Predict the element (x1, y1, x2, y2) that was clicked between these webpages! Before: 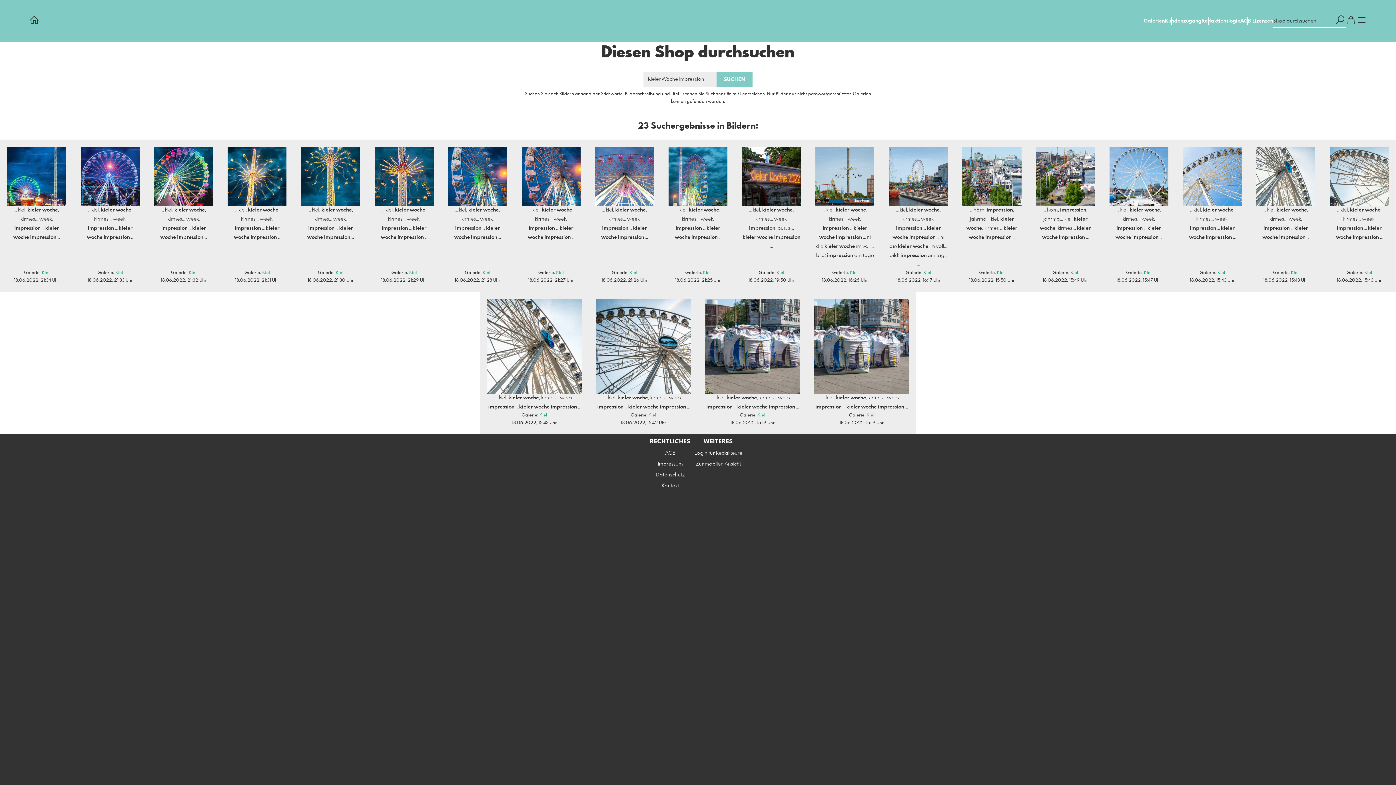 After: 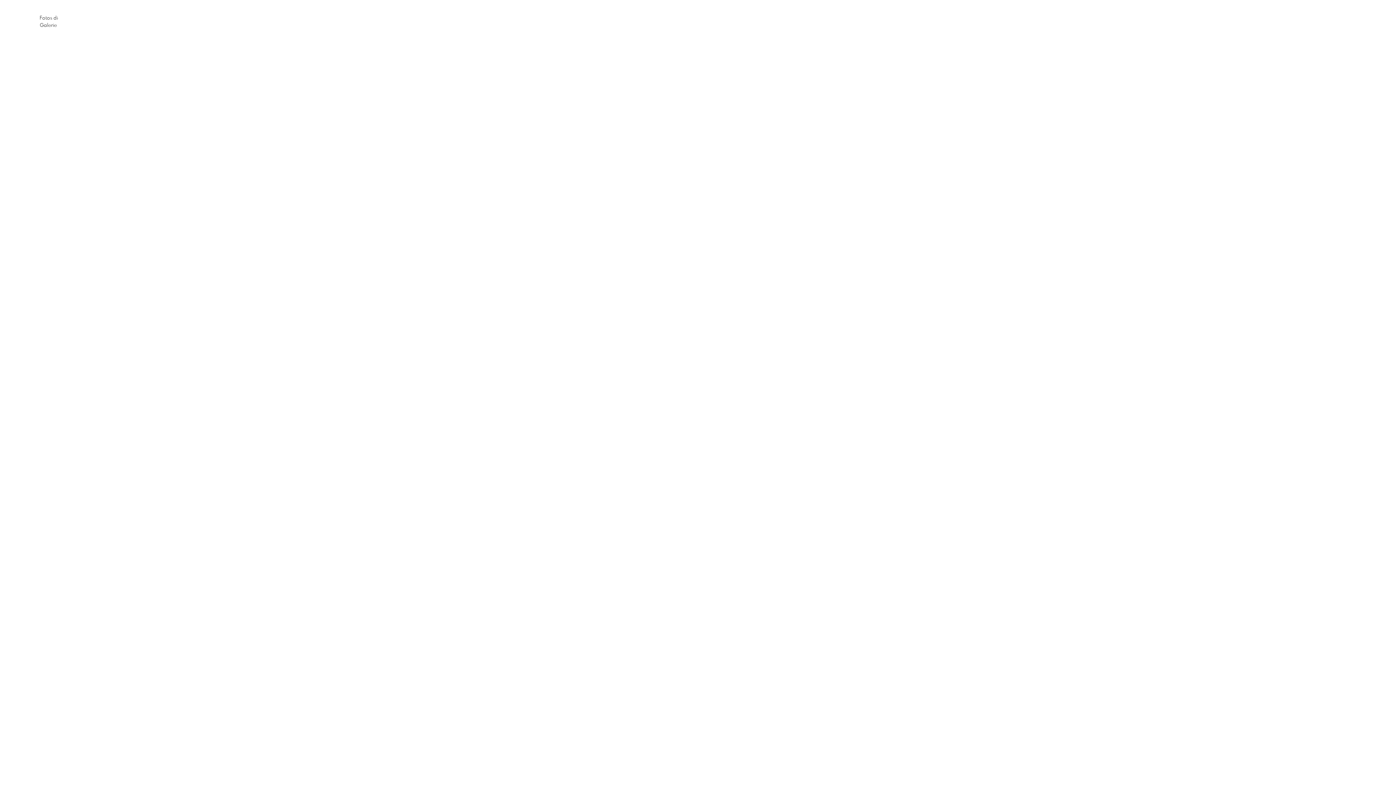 Action: bbox: (595, 146, 654, 205)